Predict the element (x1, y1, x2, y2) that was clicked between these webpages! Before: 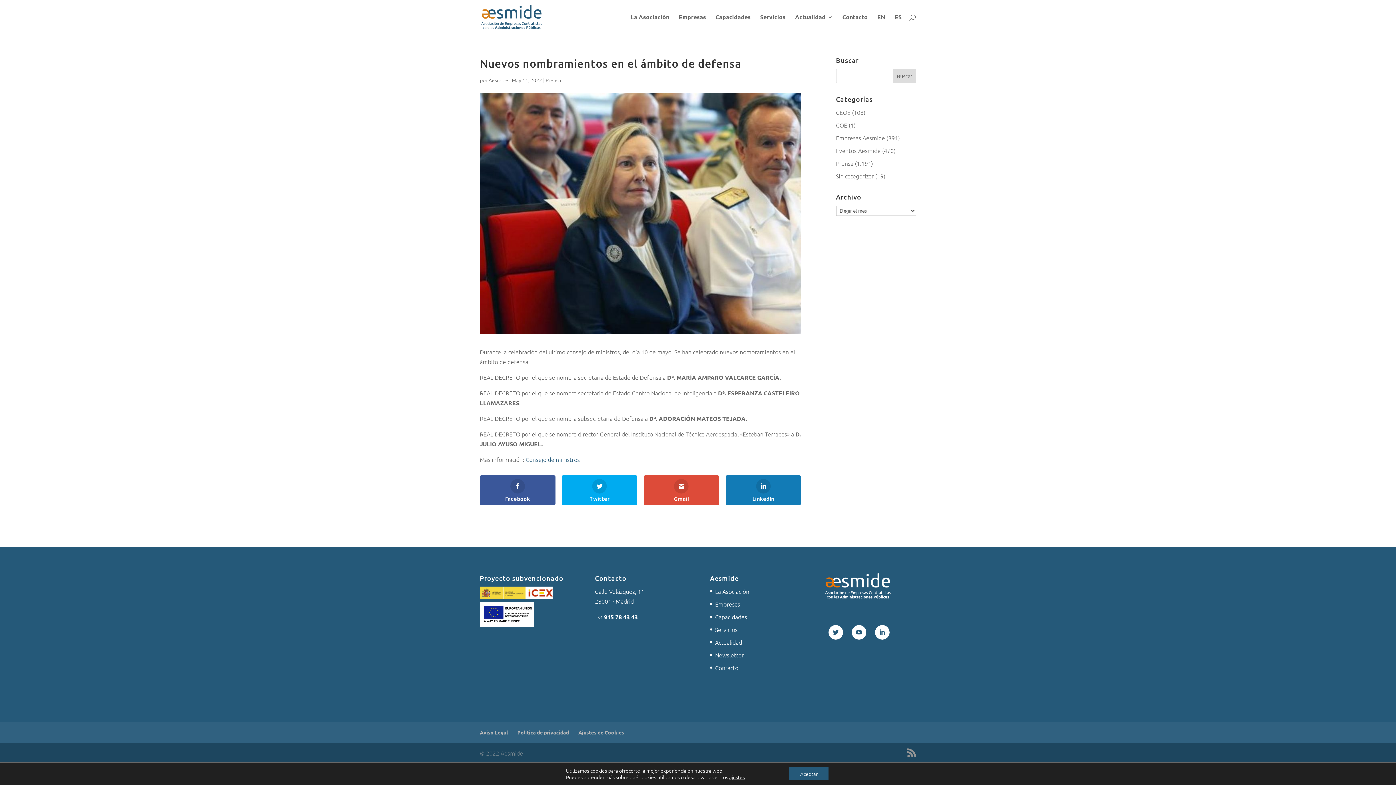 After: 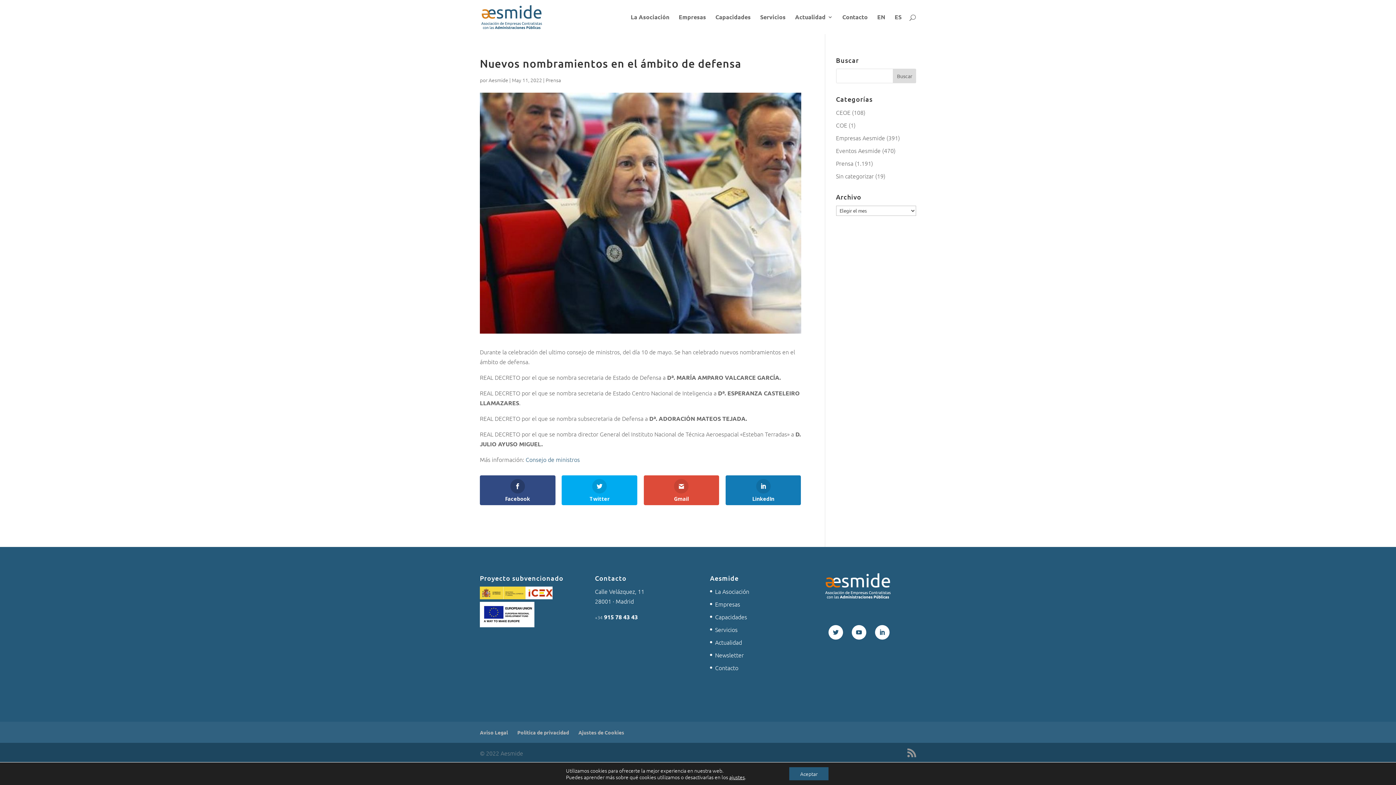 Action: label: Facebook bbox: (480, 475, 555, 505)